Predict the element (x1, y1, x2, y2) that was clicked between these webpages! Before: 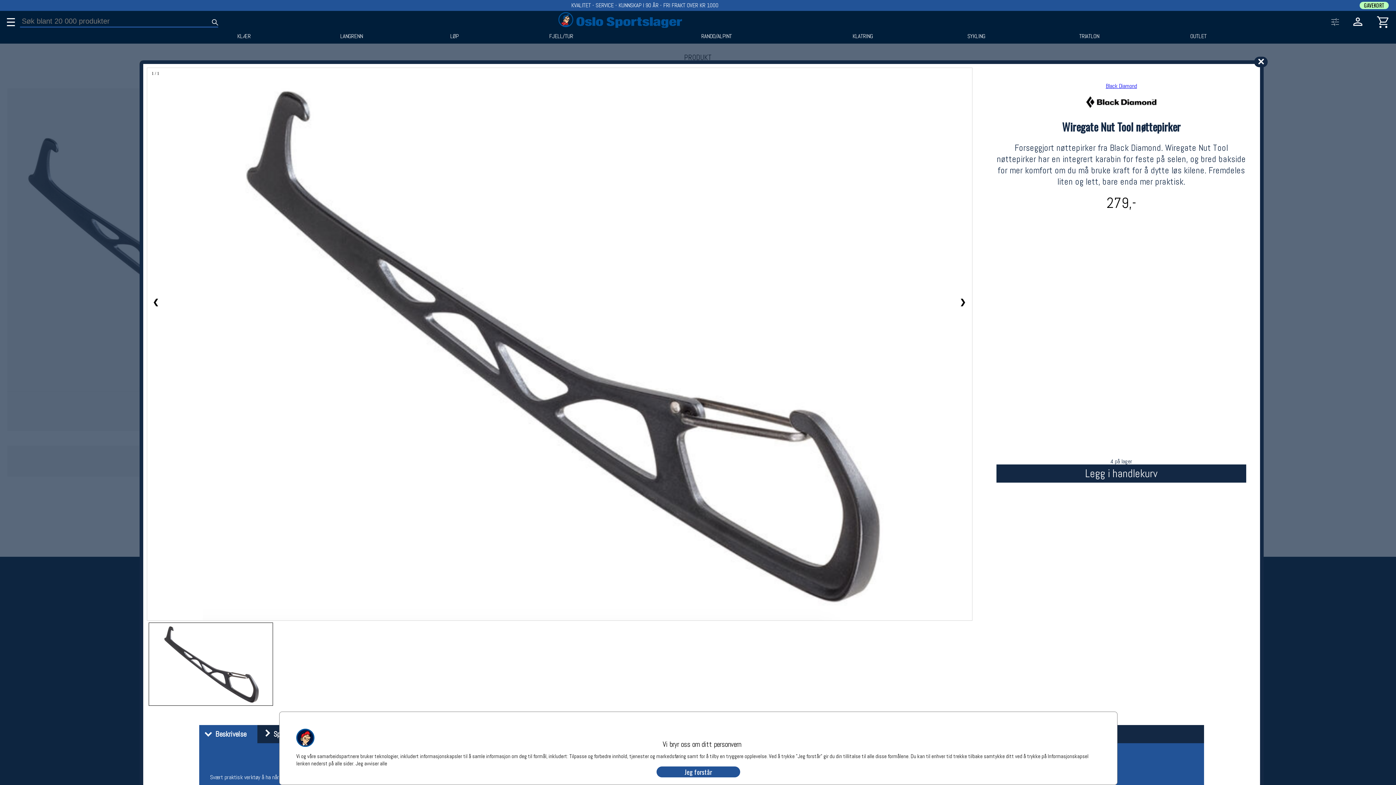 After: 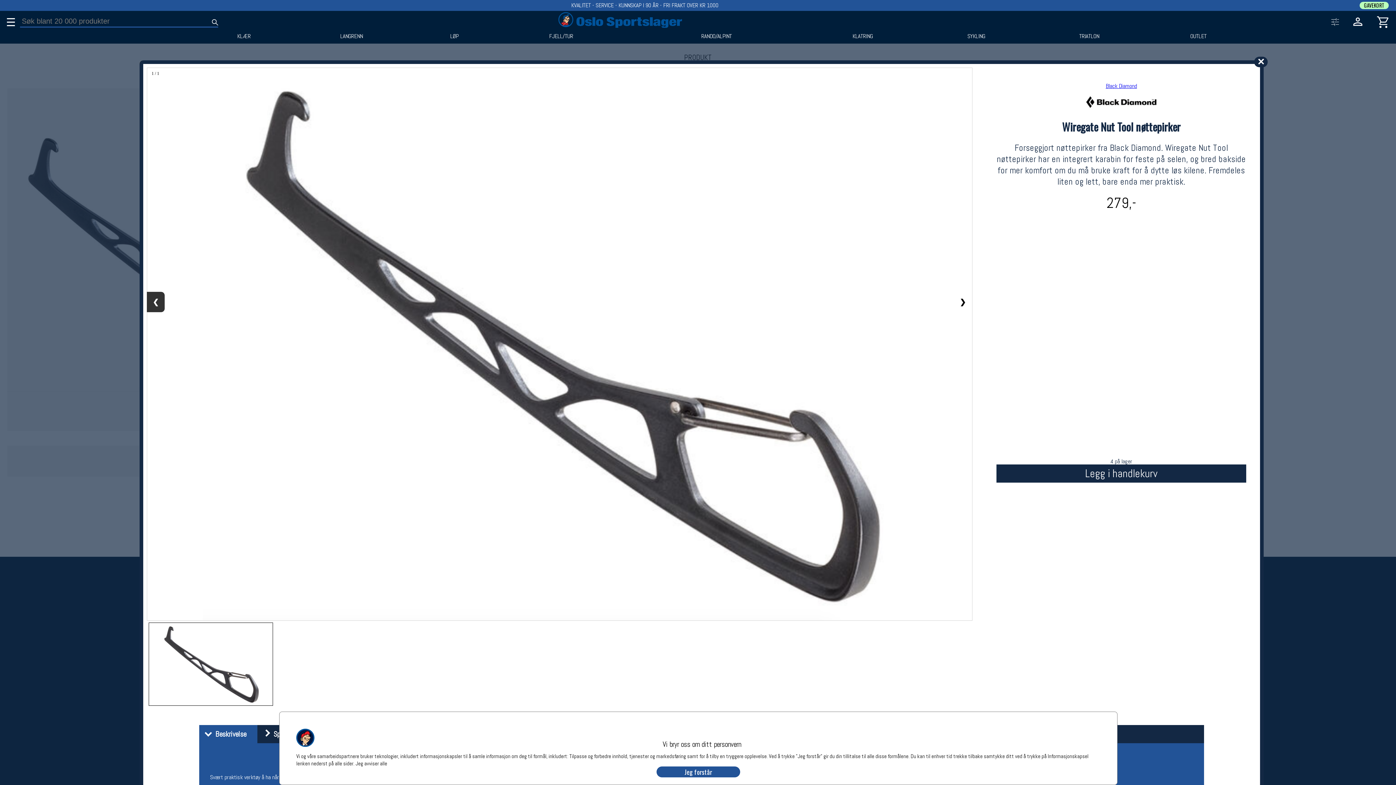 Action: label: ❮ bbox: (146, 291, 164, 312)